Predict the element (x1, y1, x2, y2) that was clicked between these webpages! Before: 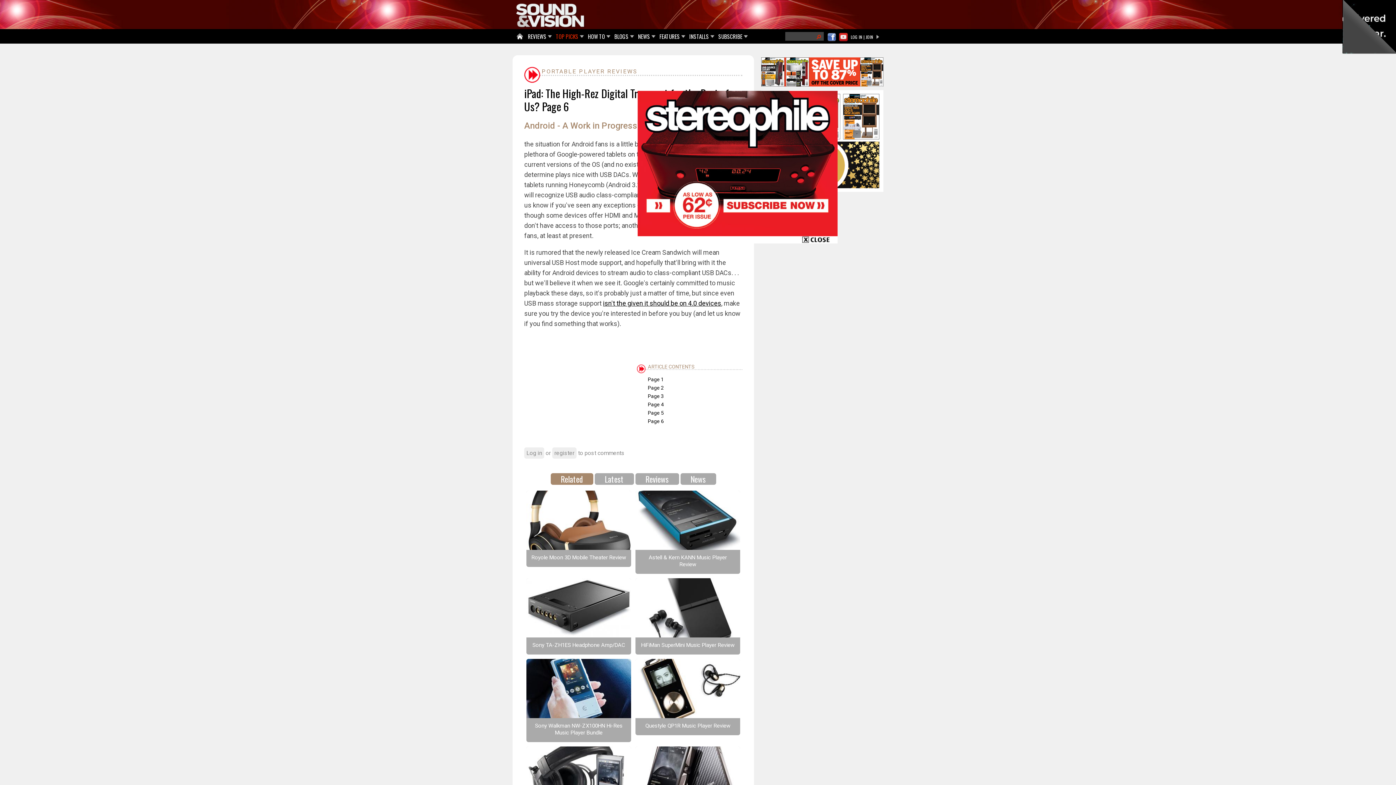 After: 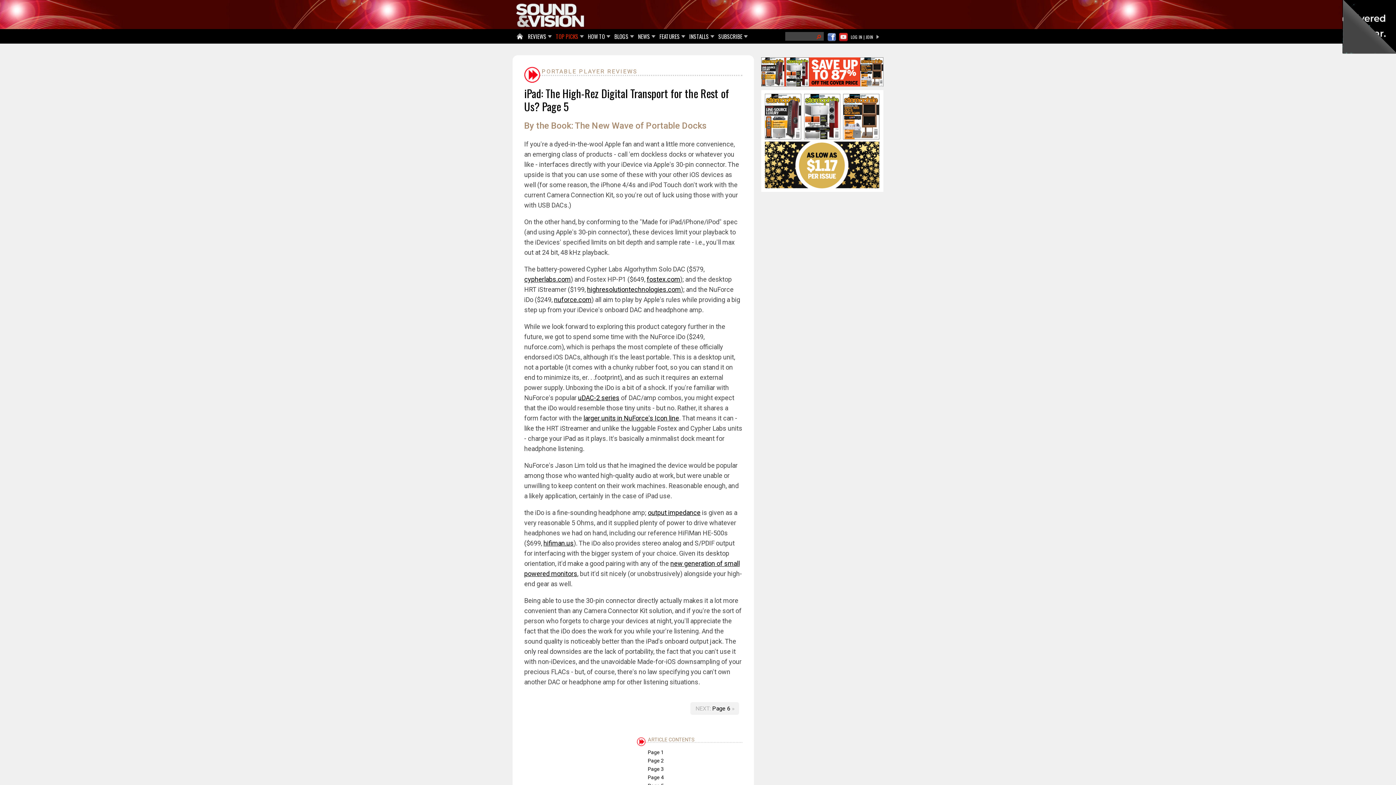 Action: label: Page 5 bbox: (648, 410, 664, 416)